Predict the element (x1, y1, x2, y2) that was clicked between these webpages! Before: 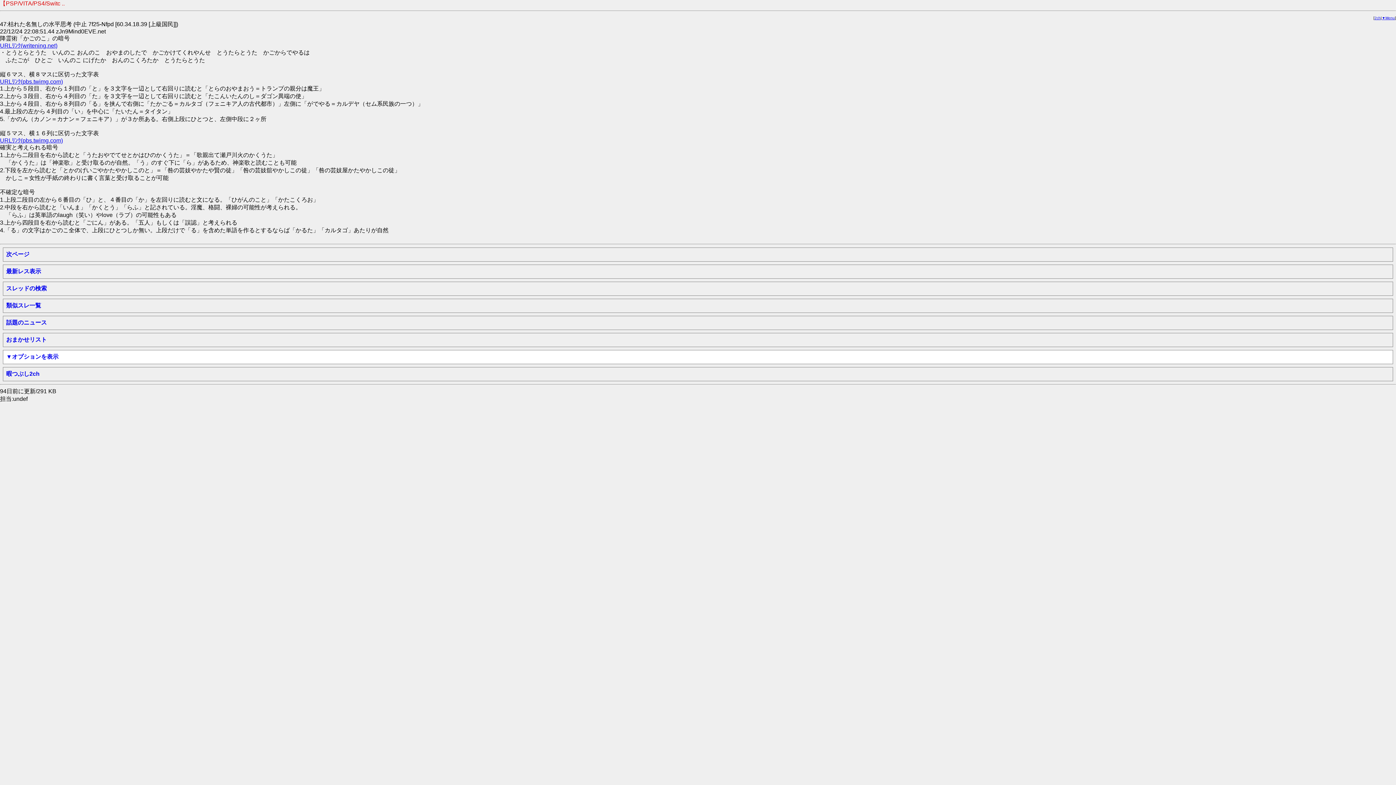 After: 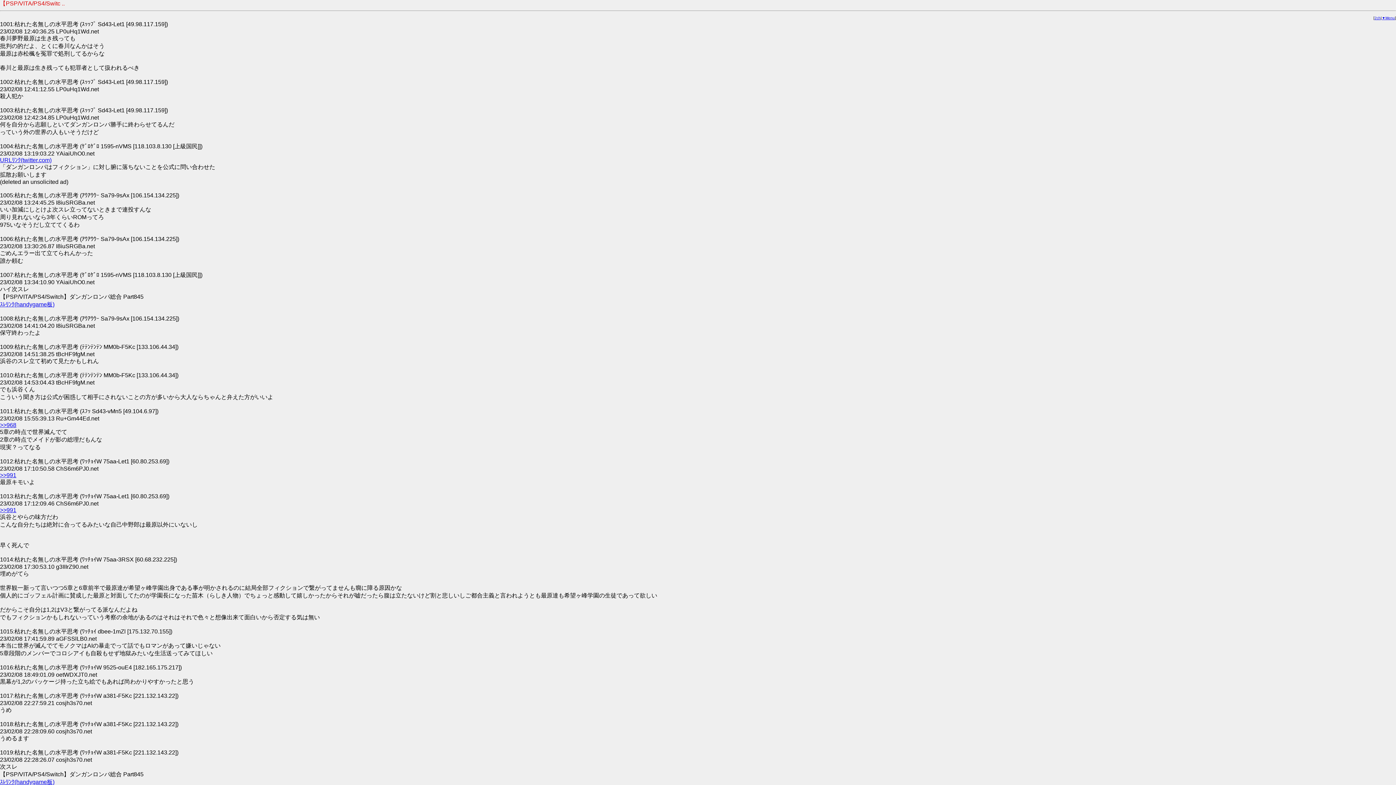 Action: bbox: (6, 268, 41, 274) label: 最新レス表示